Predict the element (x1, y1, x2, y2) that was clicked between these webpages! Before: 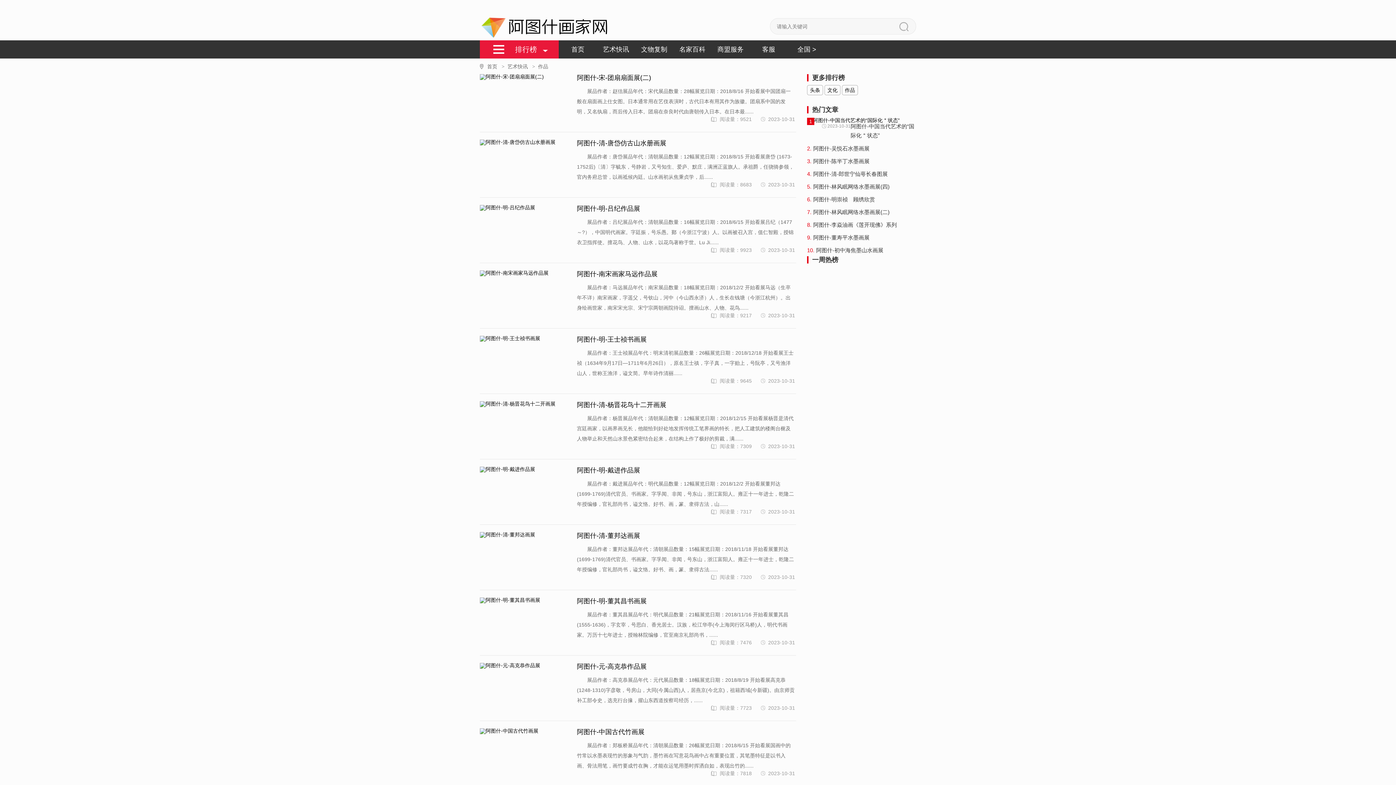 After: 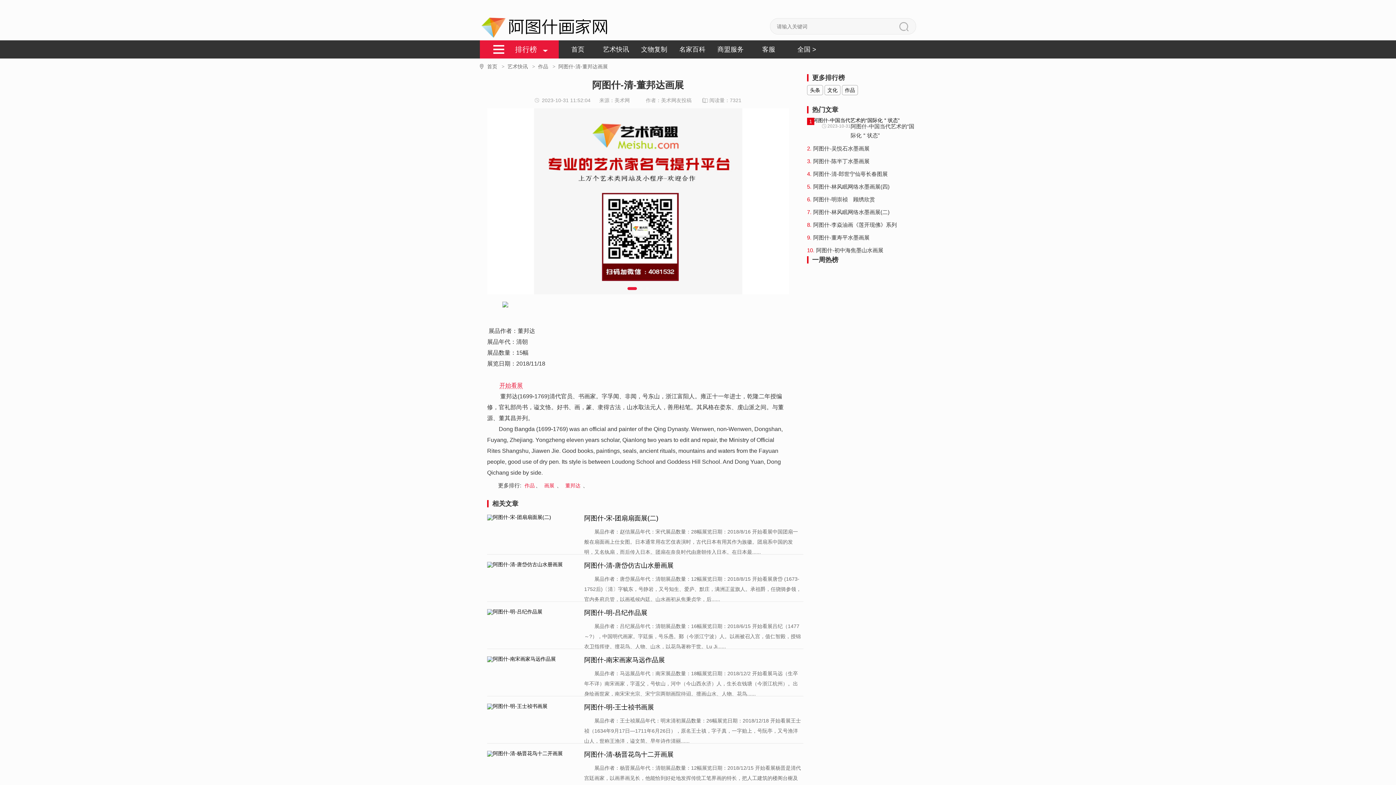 Action: bbox: (480, 532, 535, 538)